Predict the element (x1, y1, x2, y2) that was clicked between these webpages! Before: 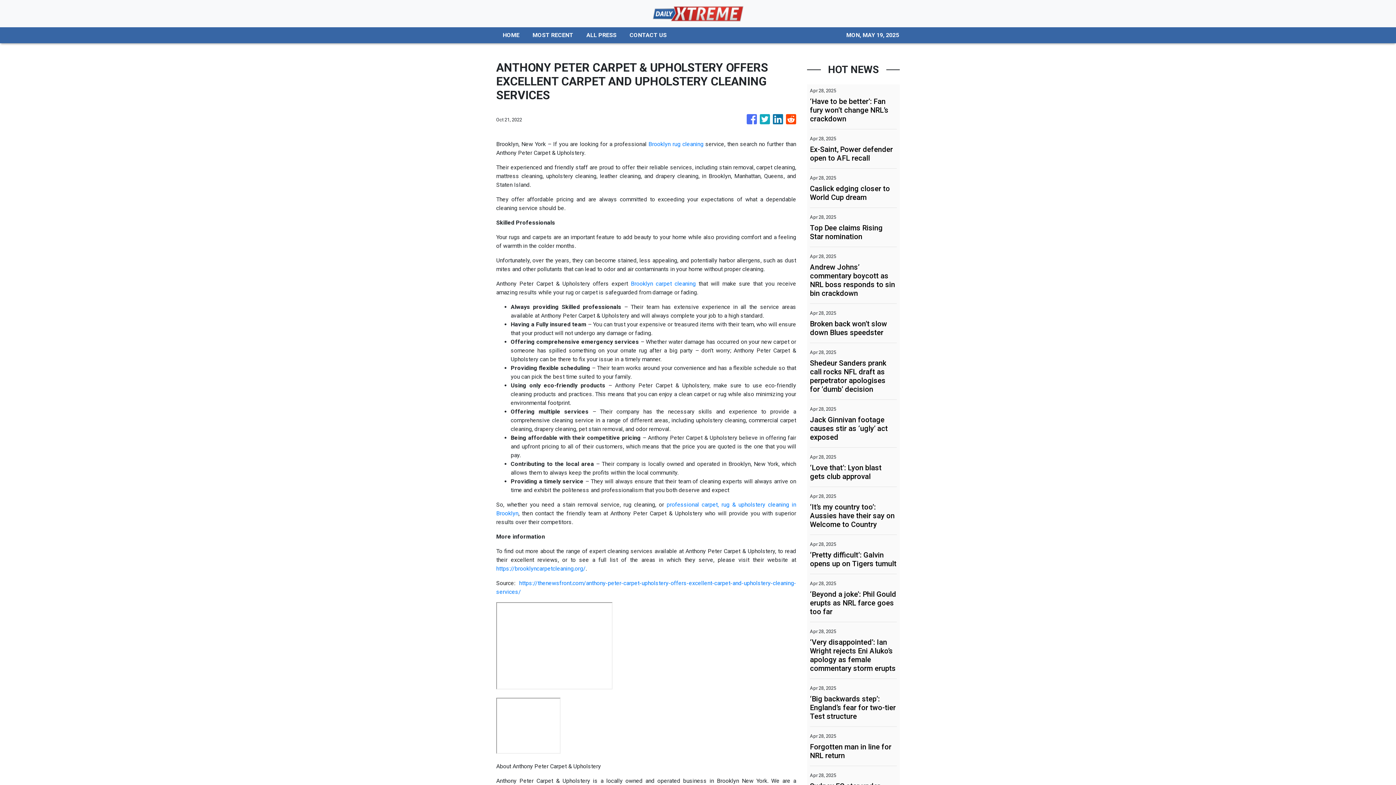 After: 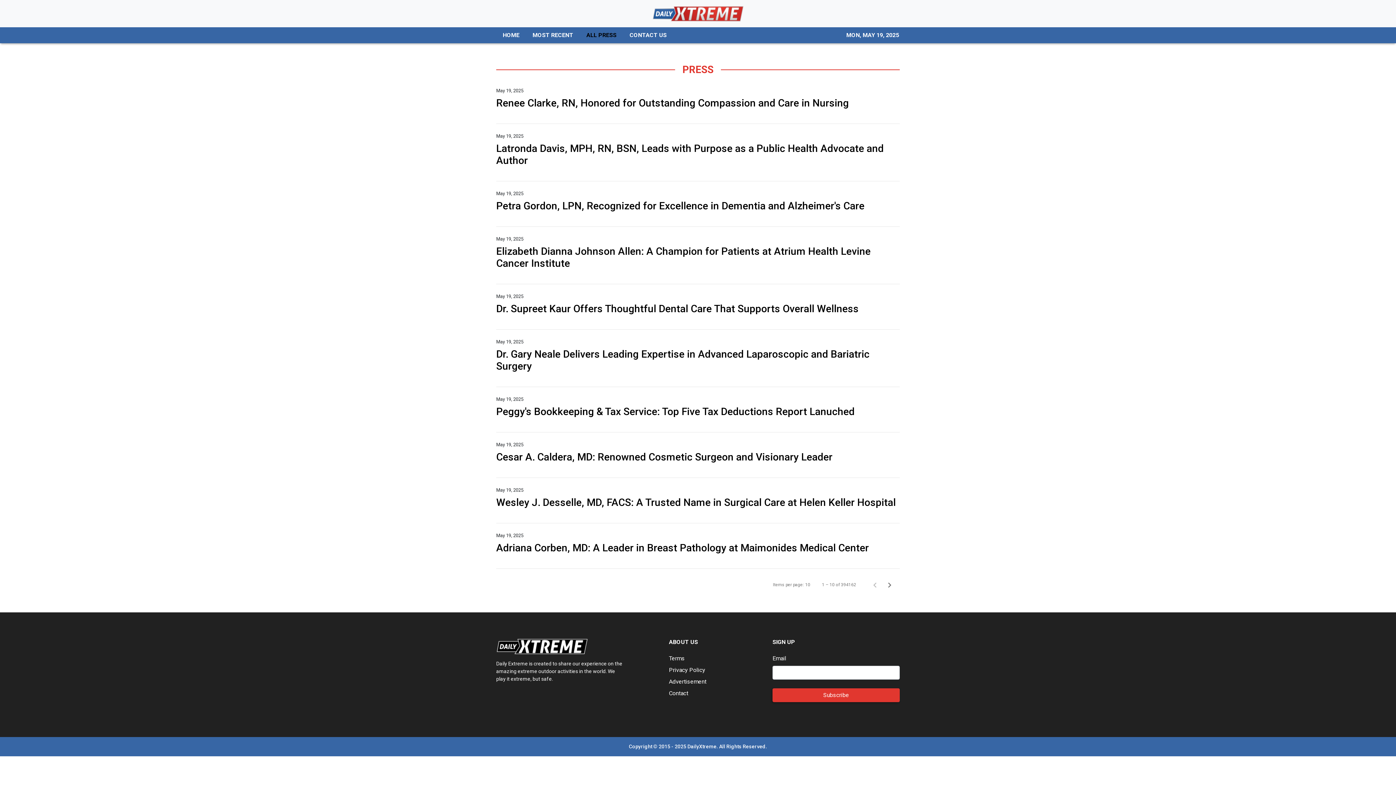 Action: label: ALL PRESS bbox: (580, 27, 623, 43)